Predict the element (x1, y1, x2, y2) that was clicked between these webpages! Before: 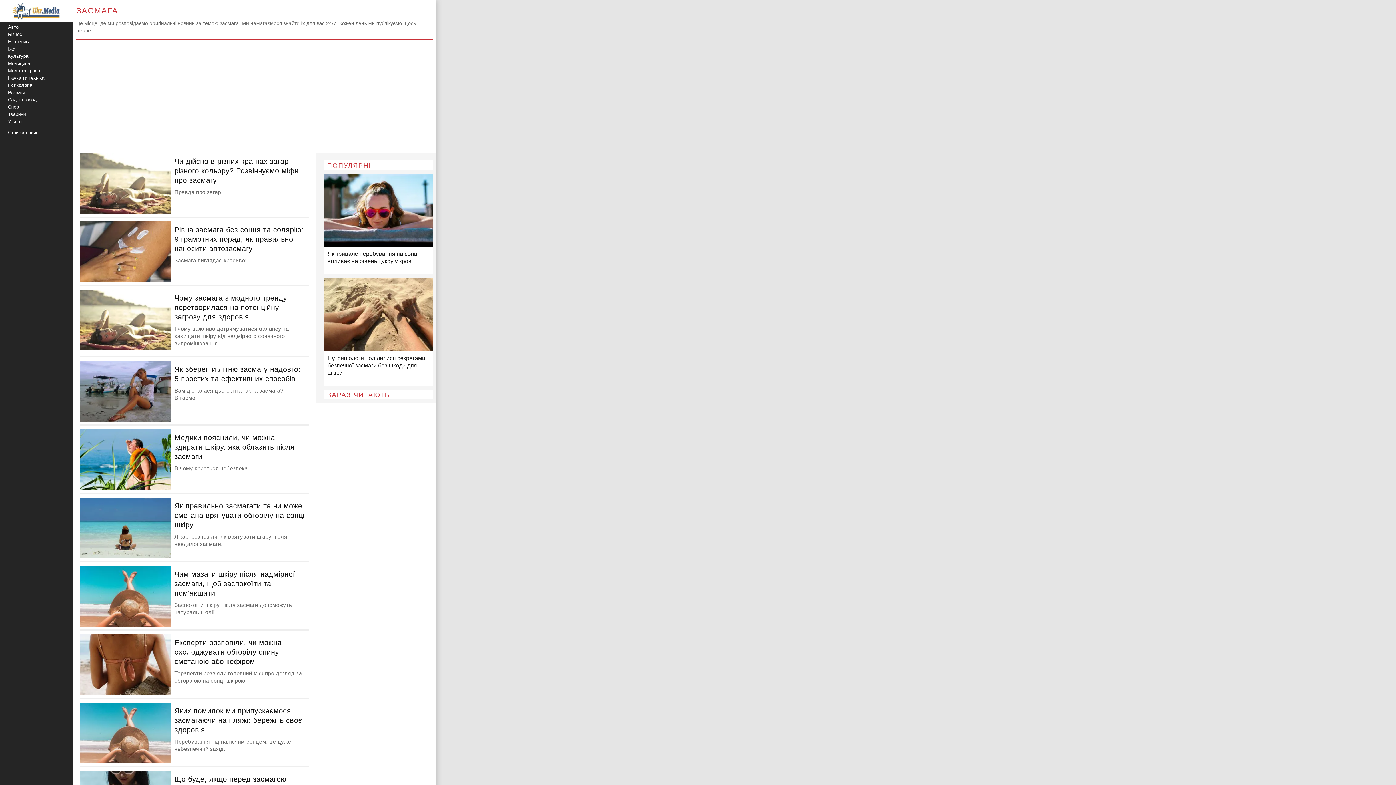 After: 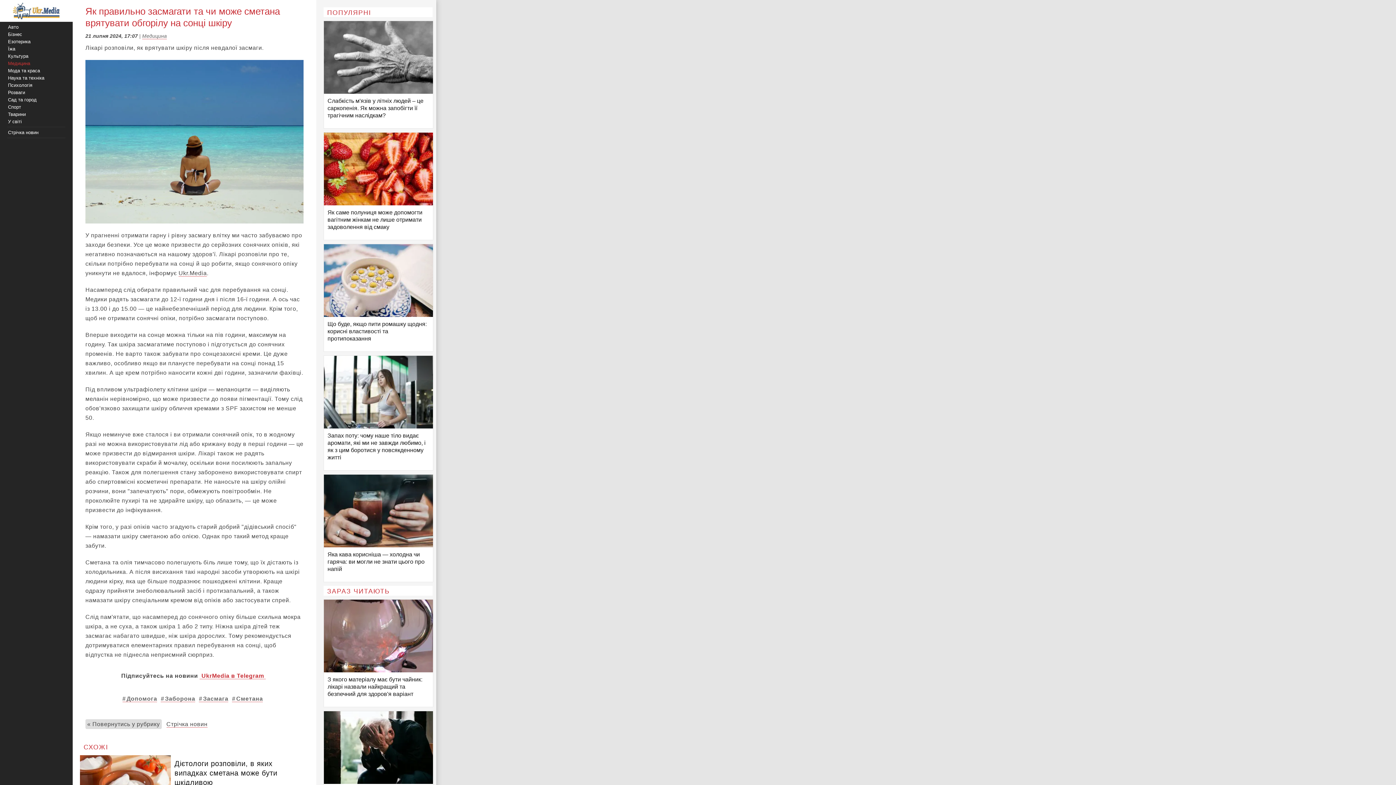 Action: bbox: (174, 502, 304, 529) label: Як правильно засмагати та чи може сметана врятувати обгорілу на сонці шкіру